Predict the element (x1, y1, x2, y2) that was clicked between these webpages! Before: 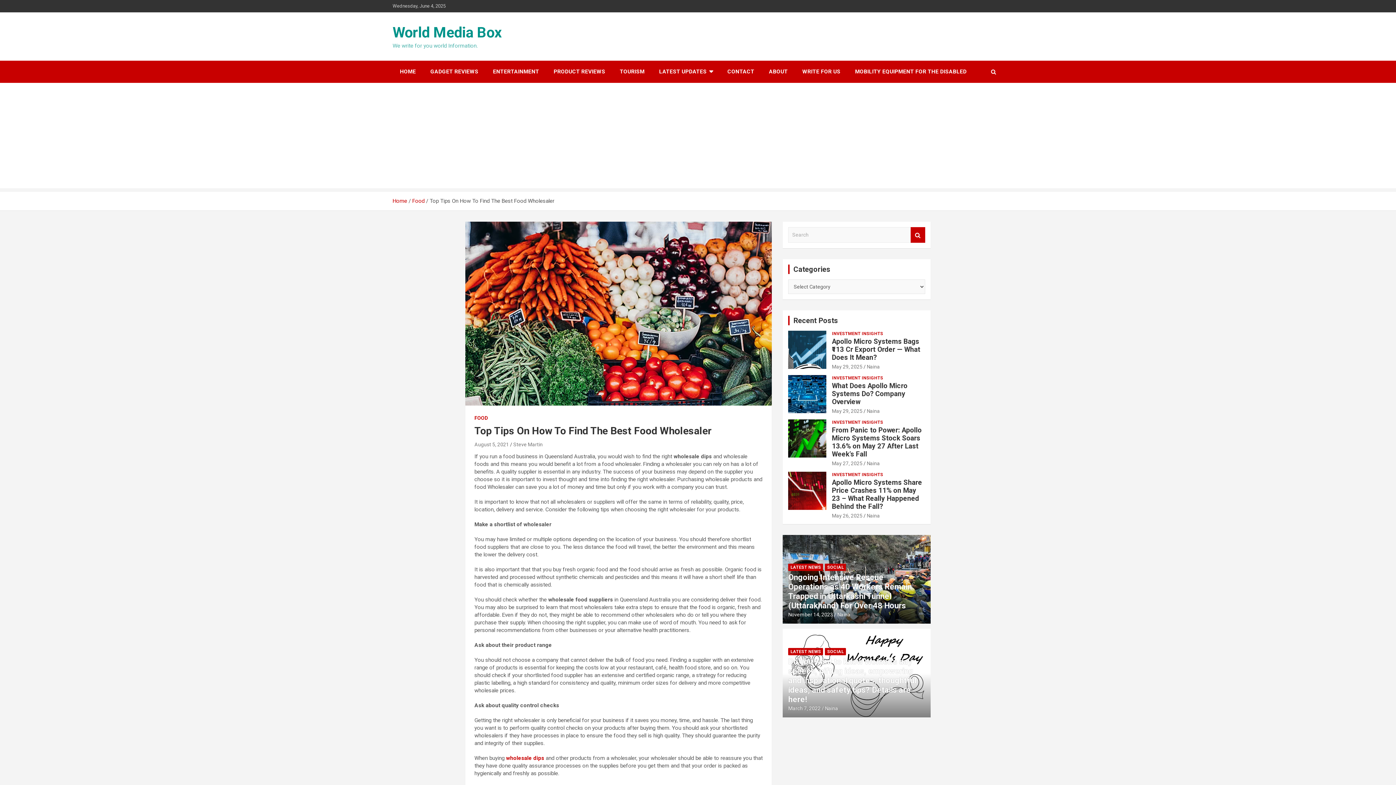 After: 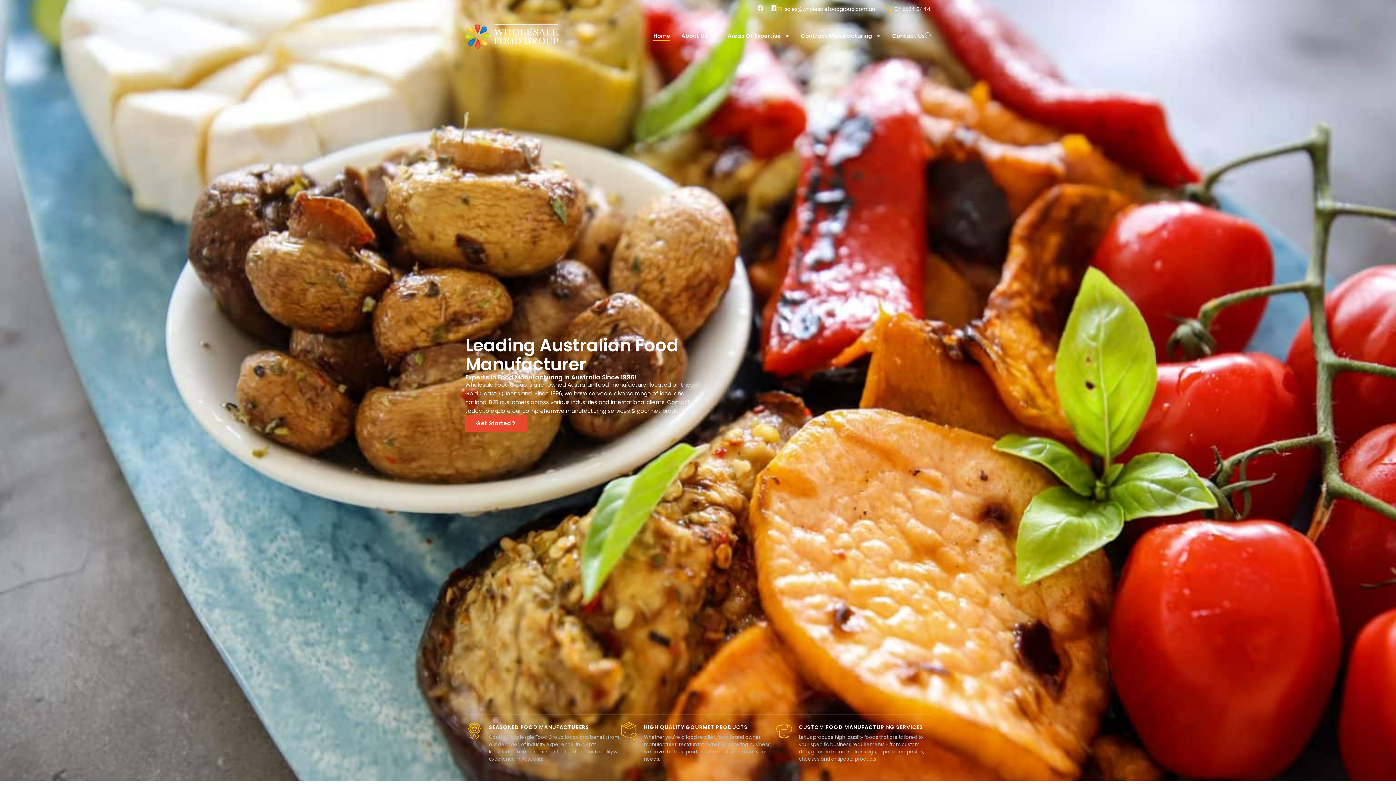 Action: bbox: (506, 755, 544, 761) label: wholesale dips